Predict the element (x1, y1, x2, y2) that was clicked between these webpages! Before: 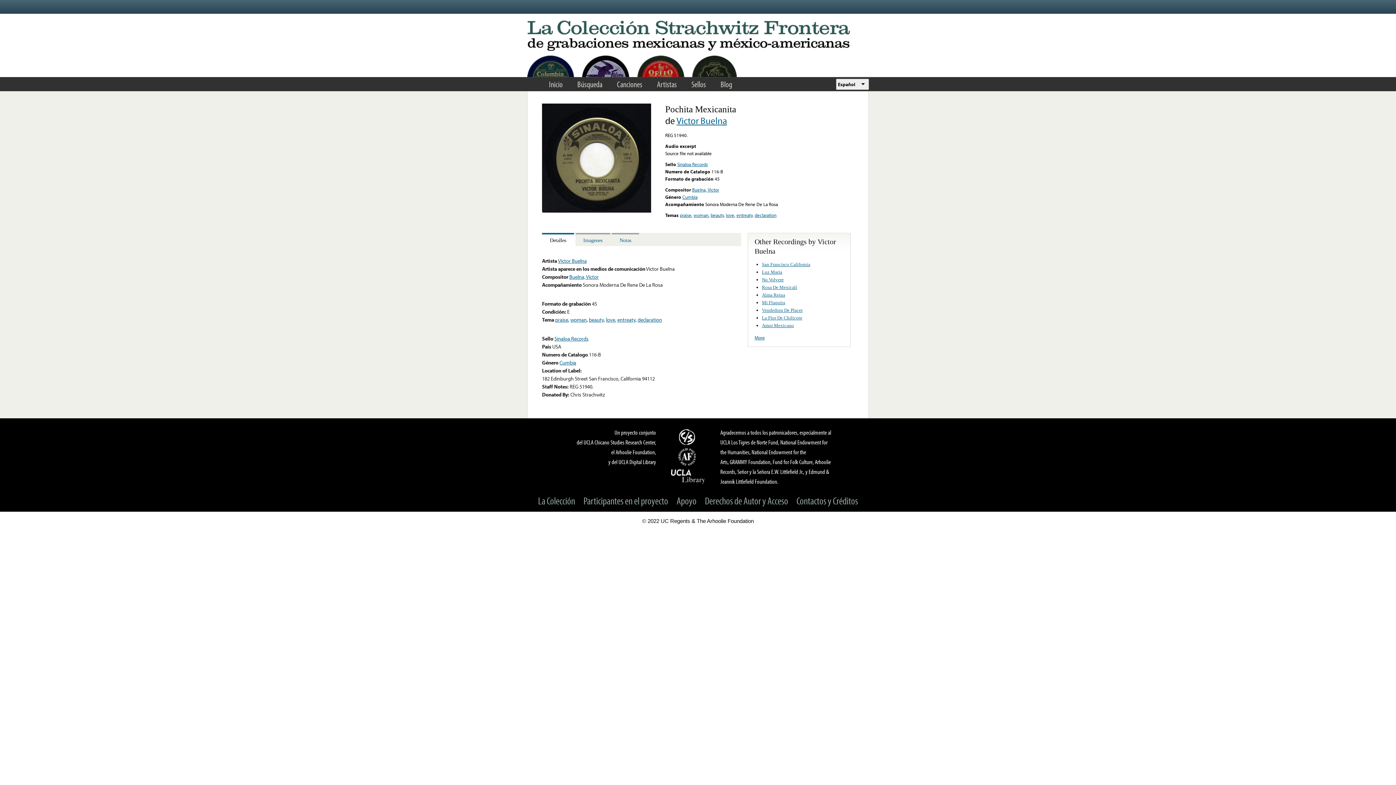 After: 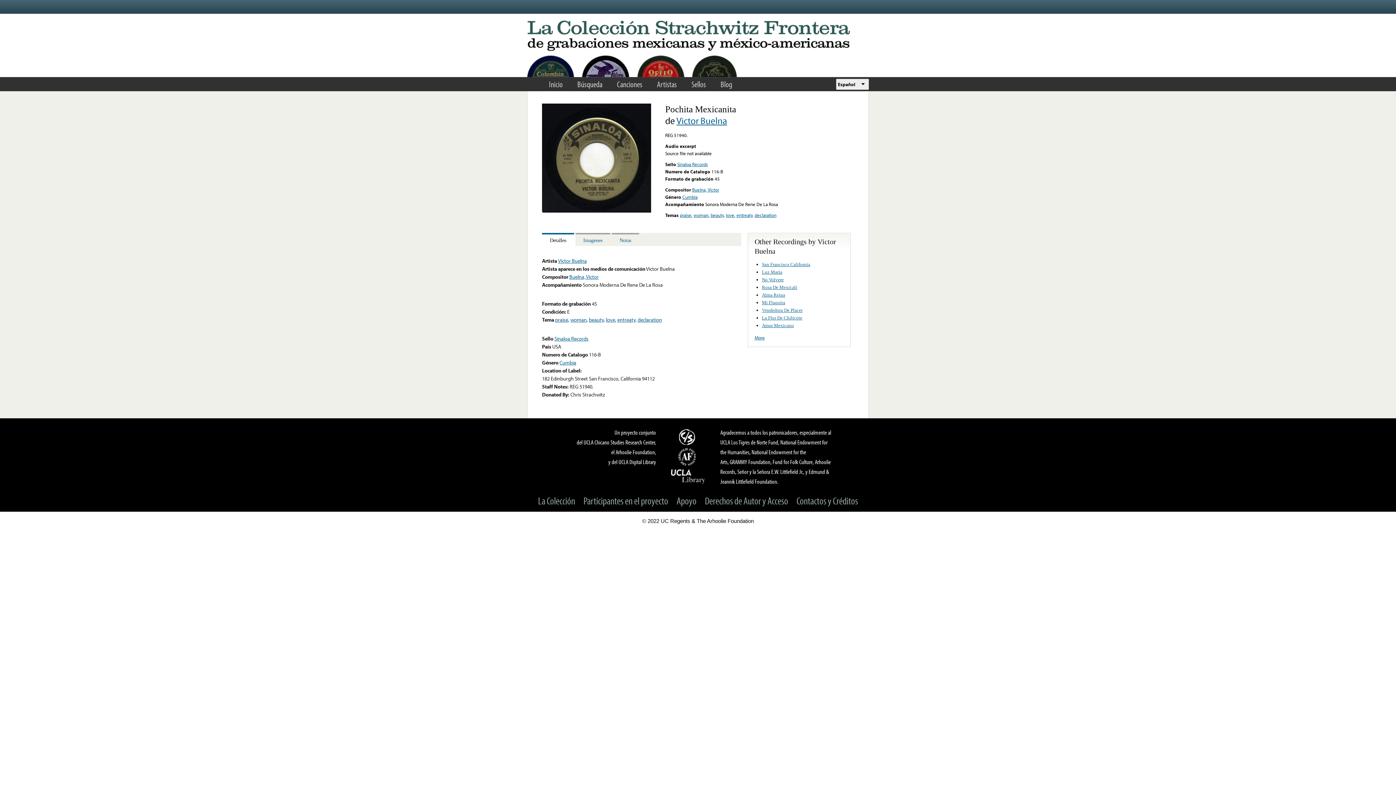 Action: label: AF bbox: (671, 446, 705, 467)